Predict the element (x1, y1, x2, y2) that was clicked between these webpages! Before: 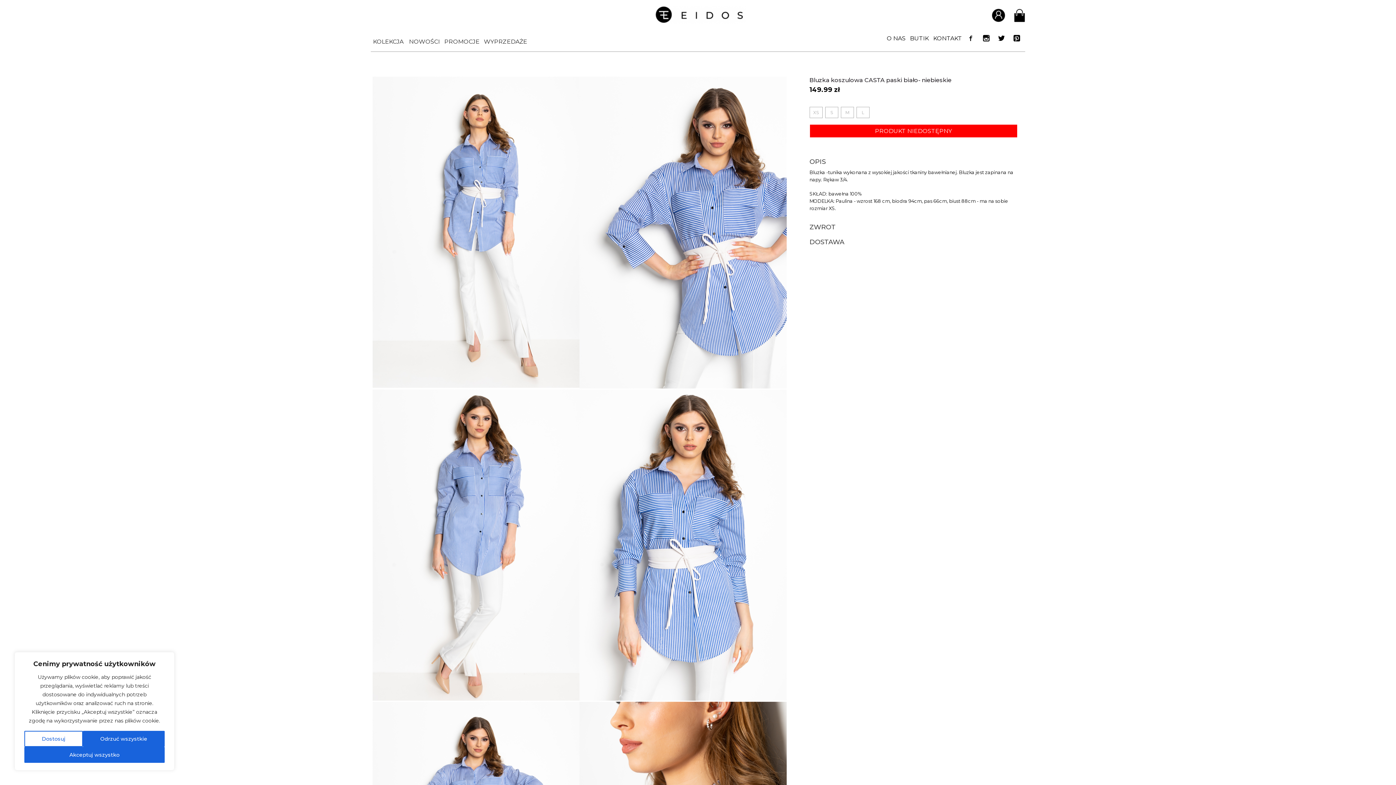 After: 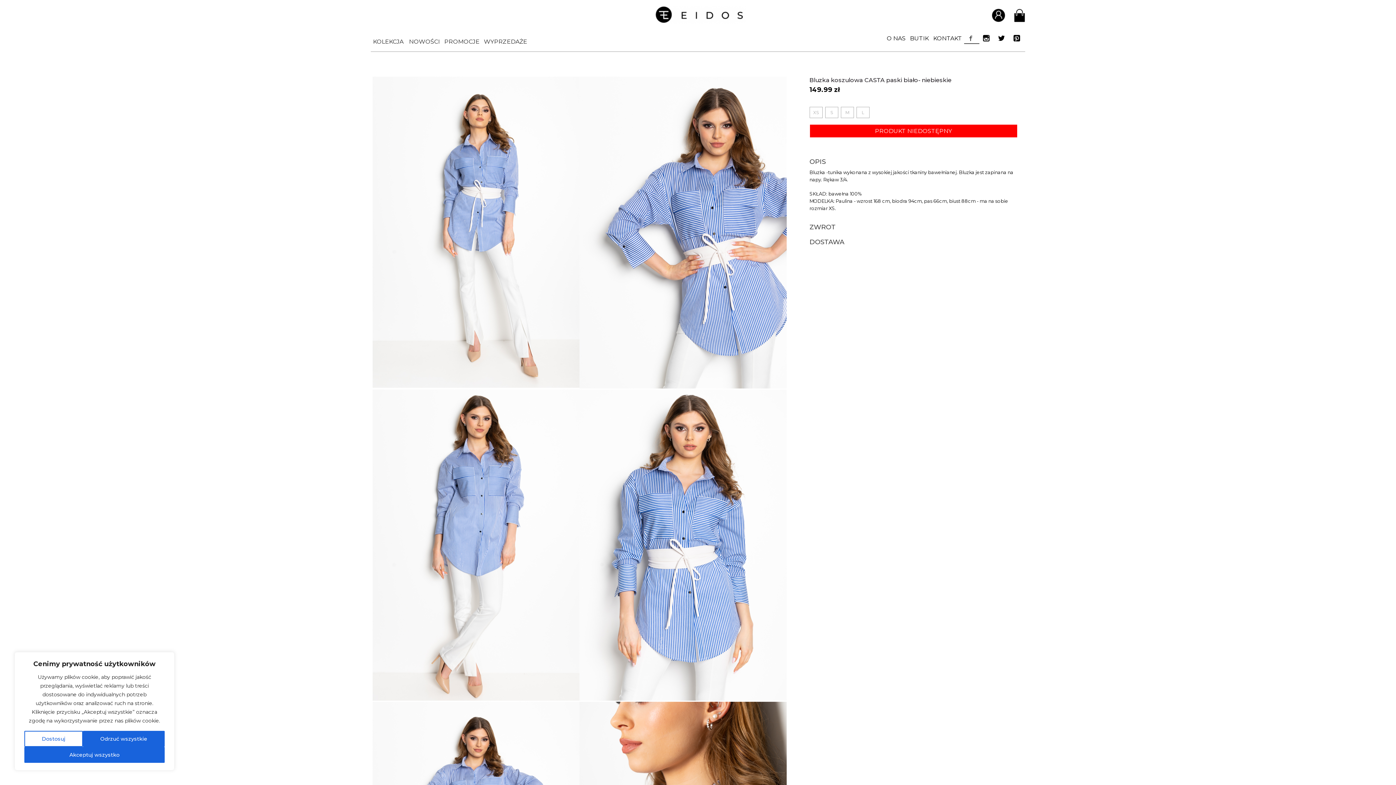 Action: bbox: (964, 34, 979, 46) label: 